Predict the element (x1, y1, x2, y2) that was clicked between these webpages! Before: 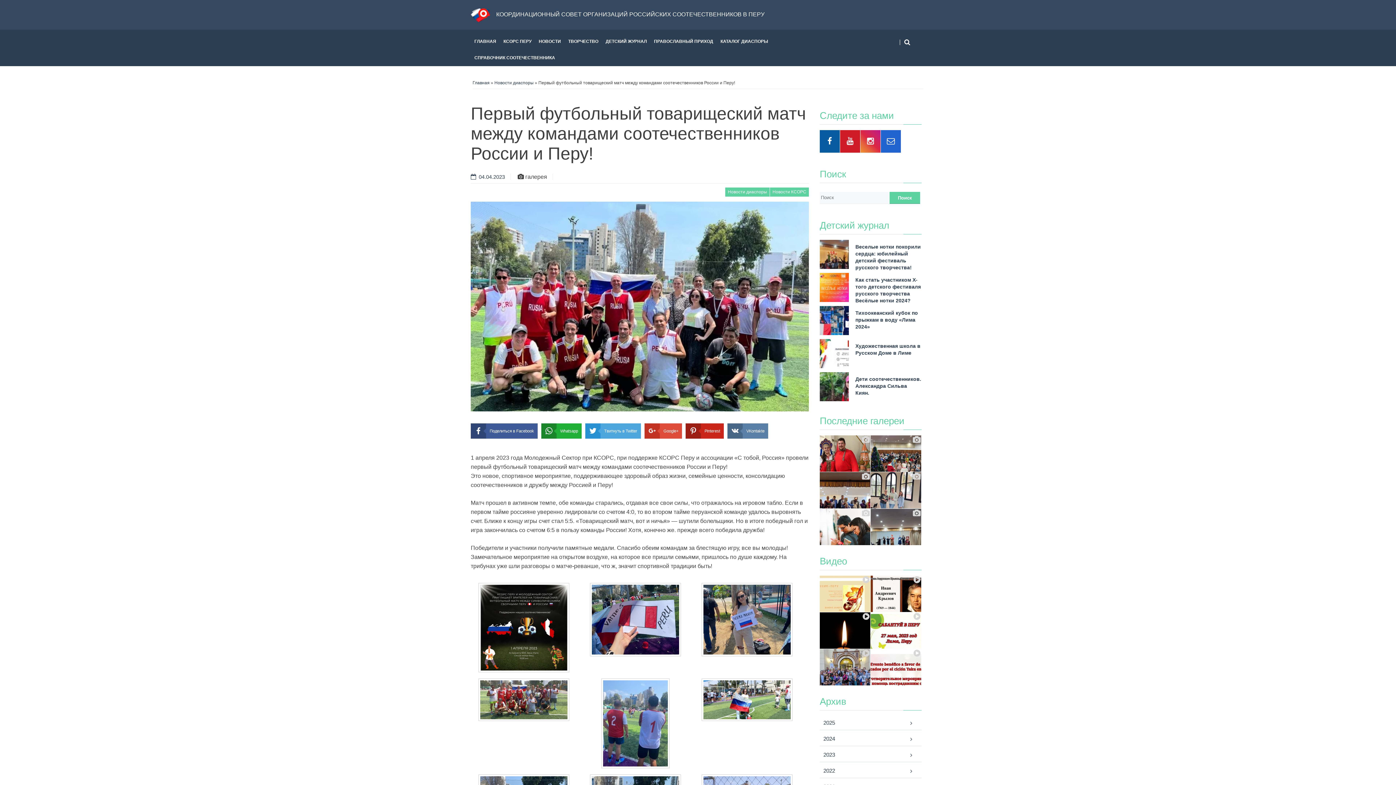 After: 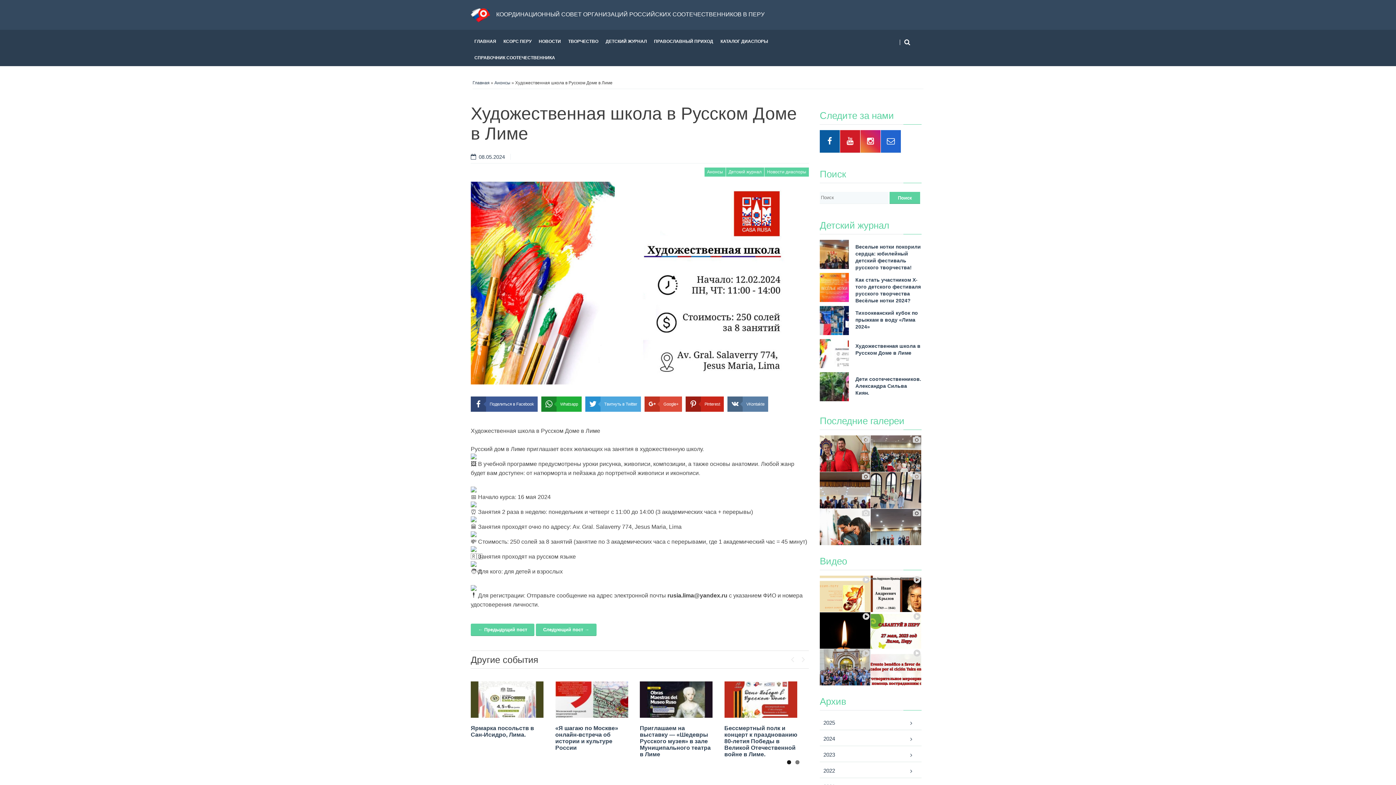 Action: bbox: (820, 339, 855, 371)